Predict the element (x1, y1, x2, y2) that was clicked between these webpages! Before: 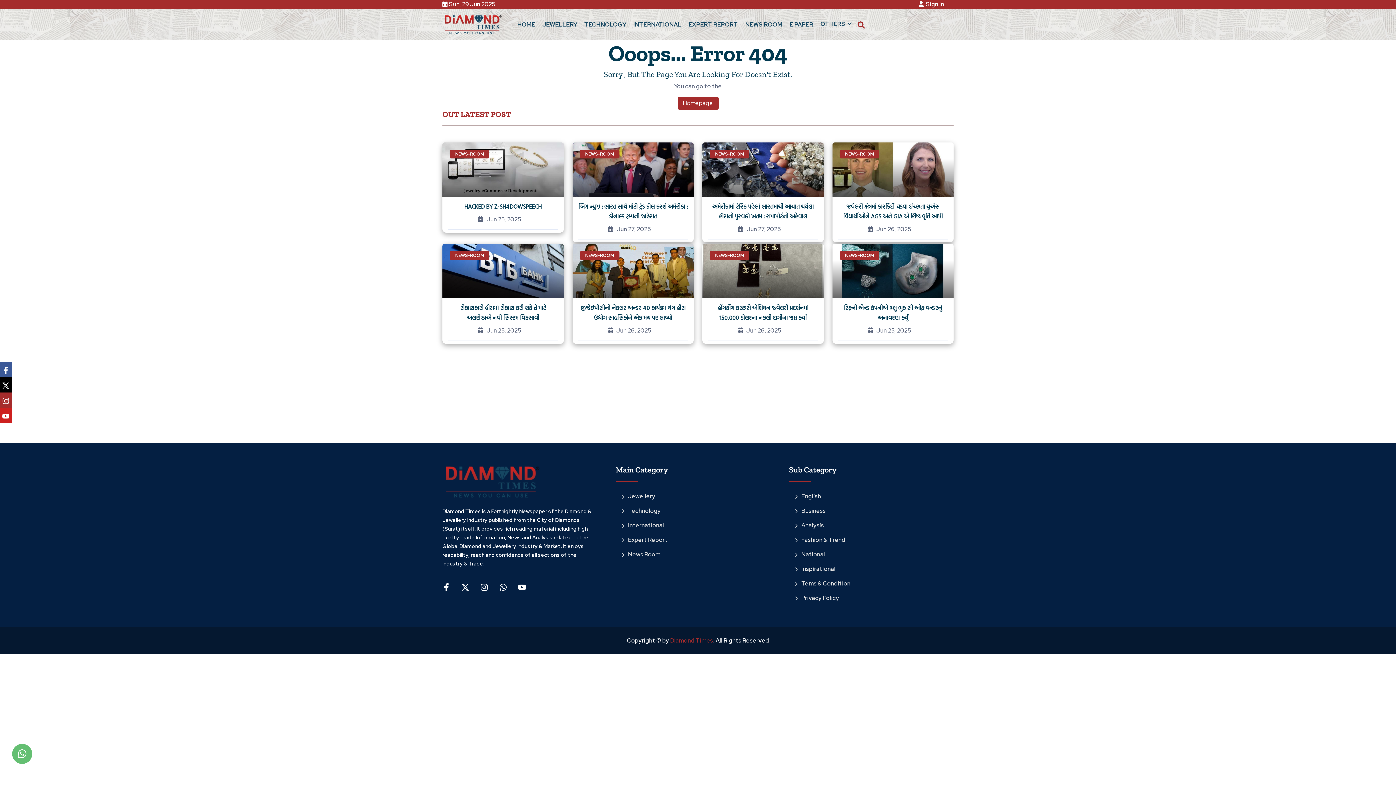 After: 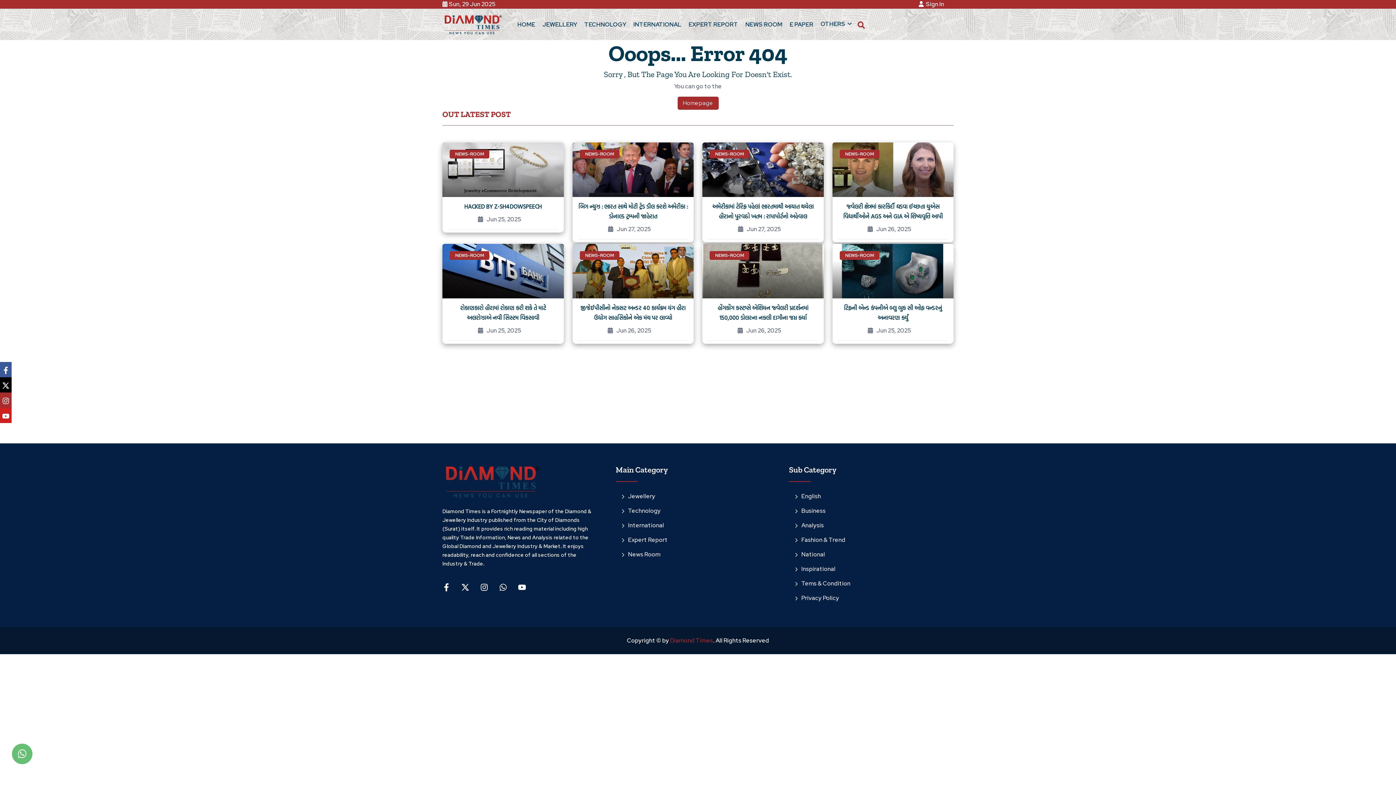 Action: bbox: (7, 738, 37, 766)